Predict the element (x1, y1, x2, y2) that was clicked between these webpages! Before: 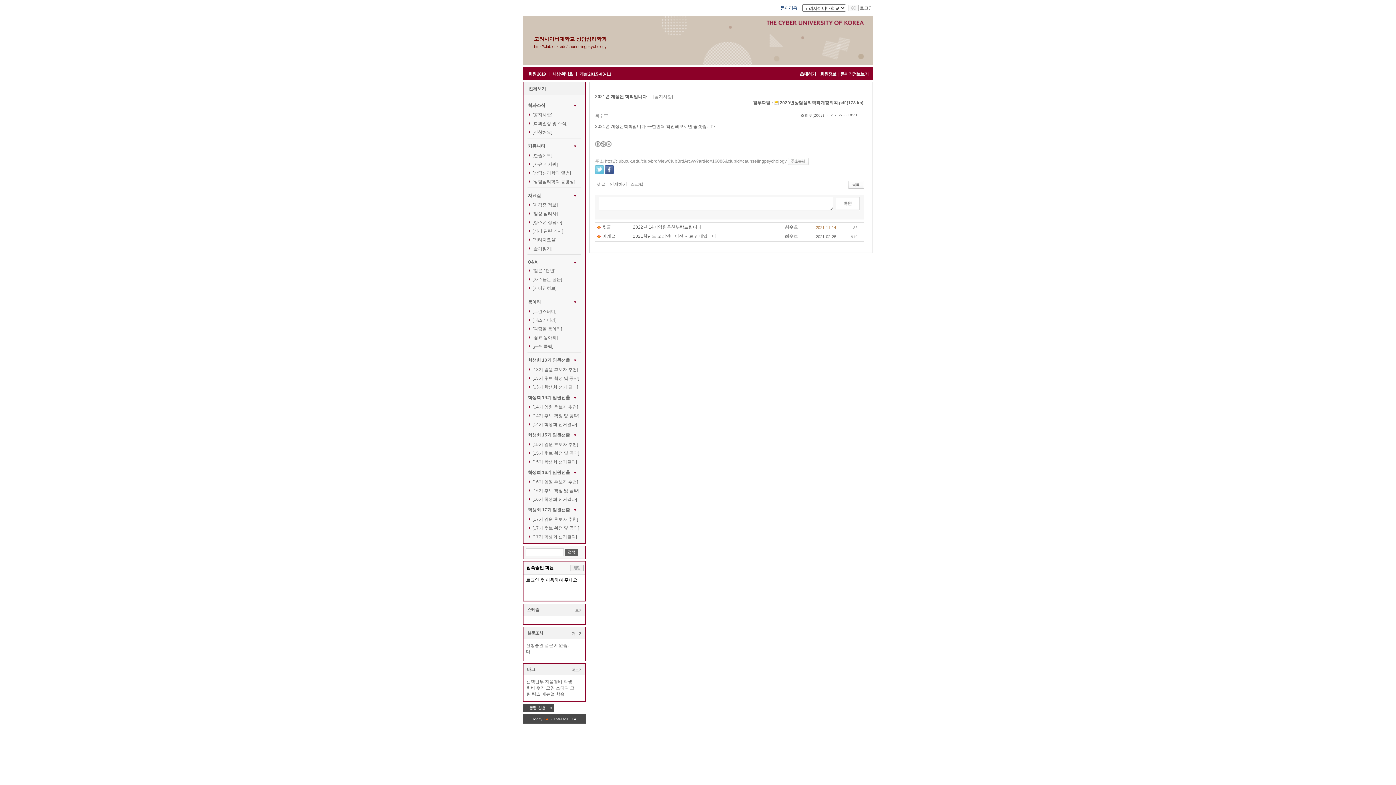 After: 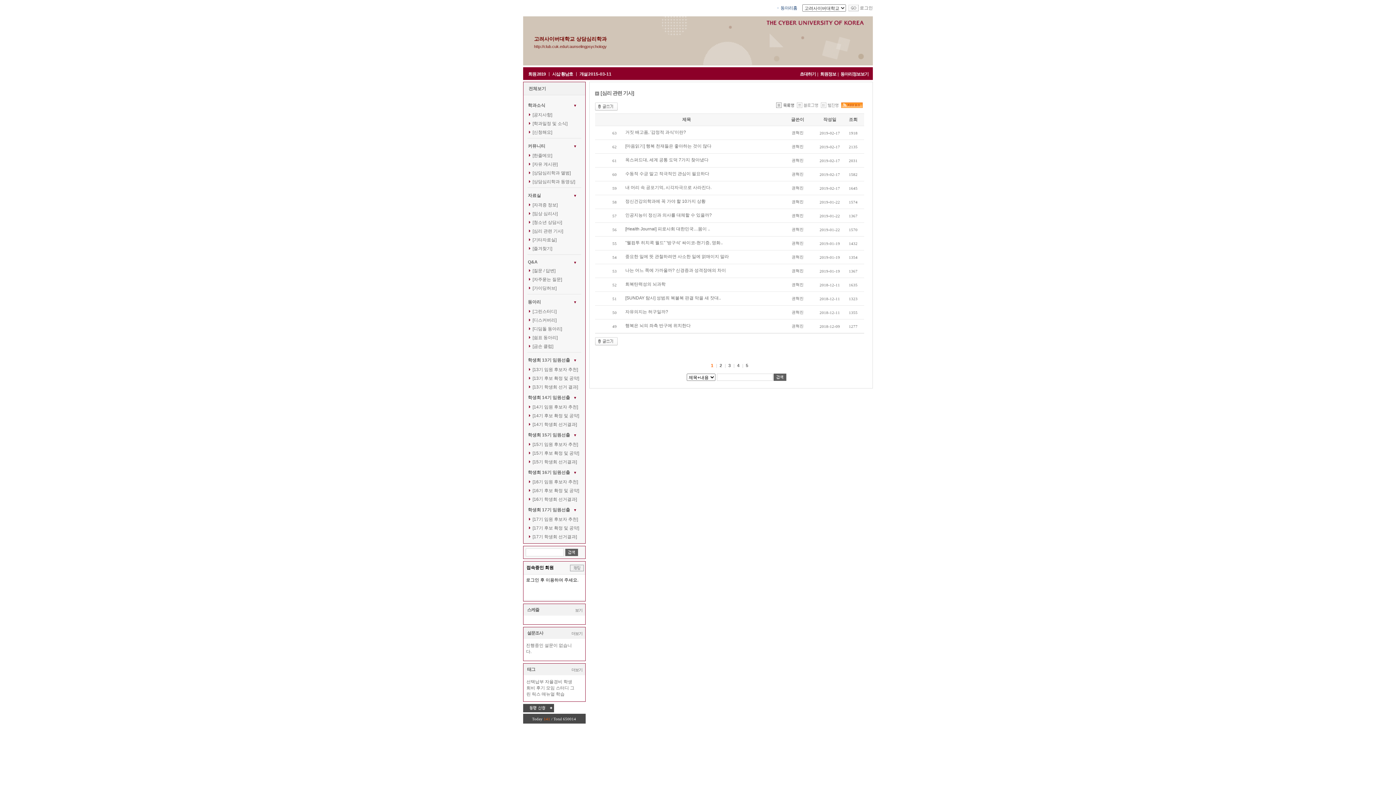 Action: label: [심리 관련 기사] bbox: (532, 228, 563, 233)